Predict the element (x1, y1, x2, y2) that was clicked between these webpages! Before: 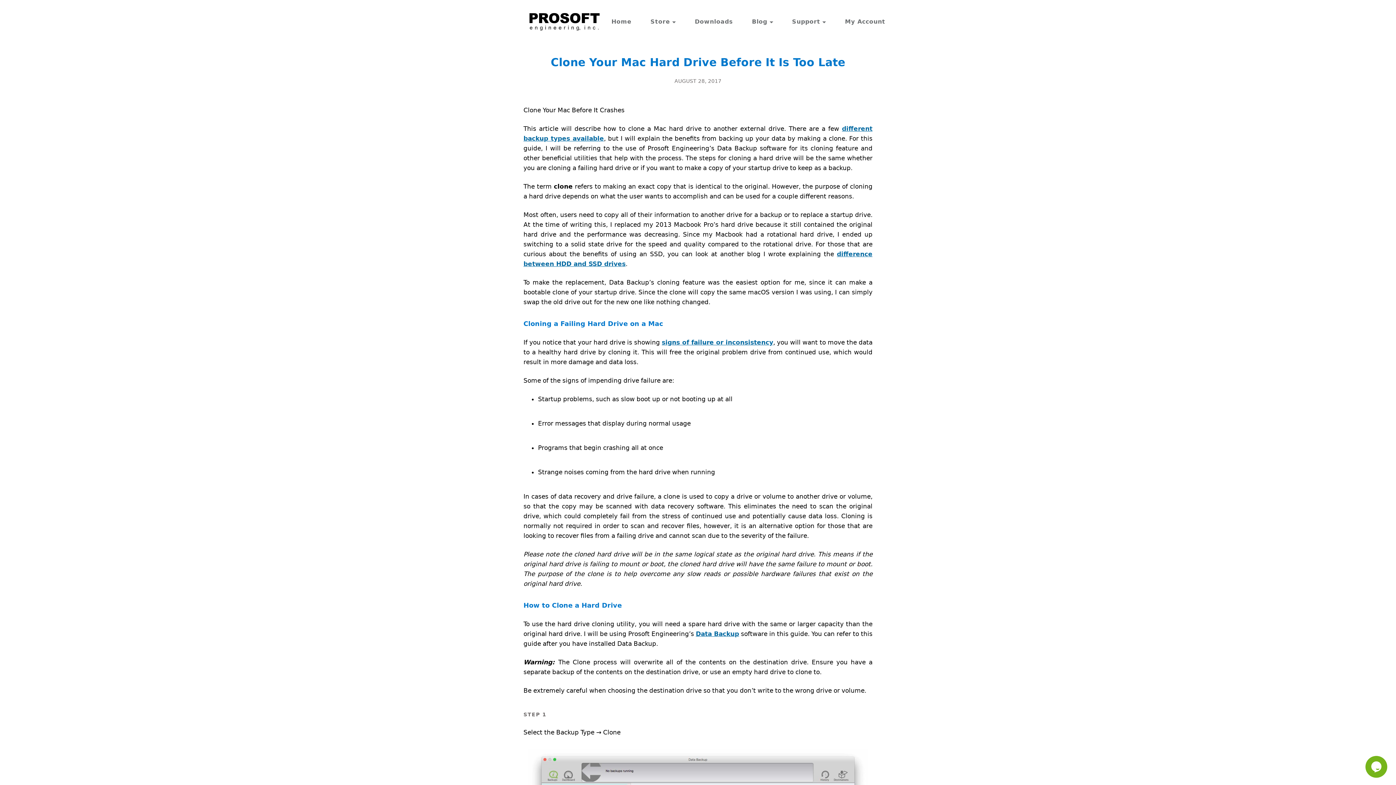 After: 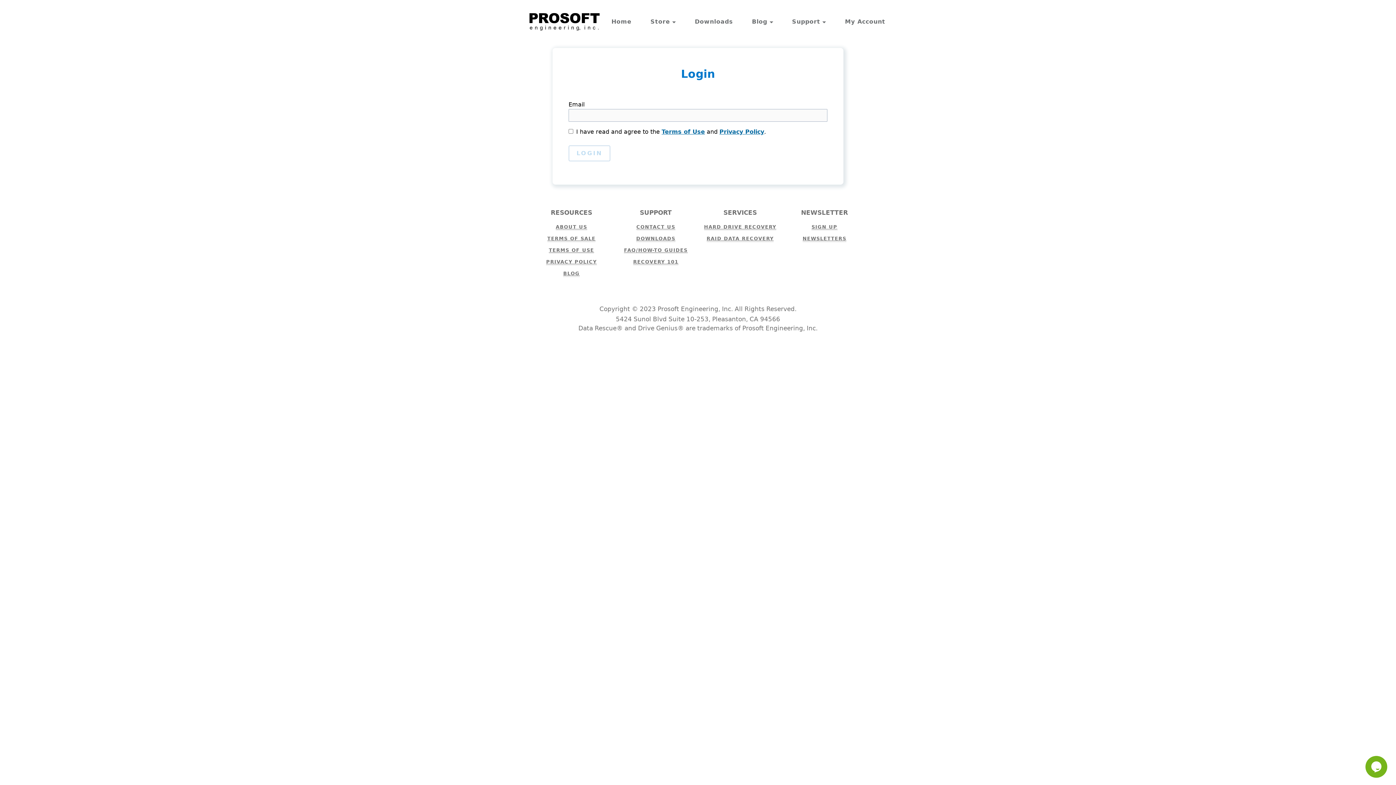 Action: bbox: (839, 15, 891, 28) label: My Account